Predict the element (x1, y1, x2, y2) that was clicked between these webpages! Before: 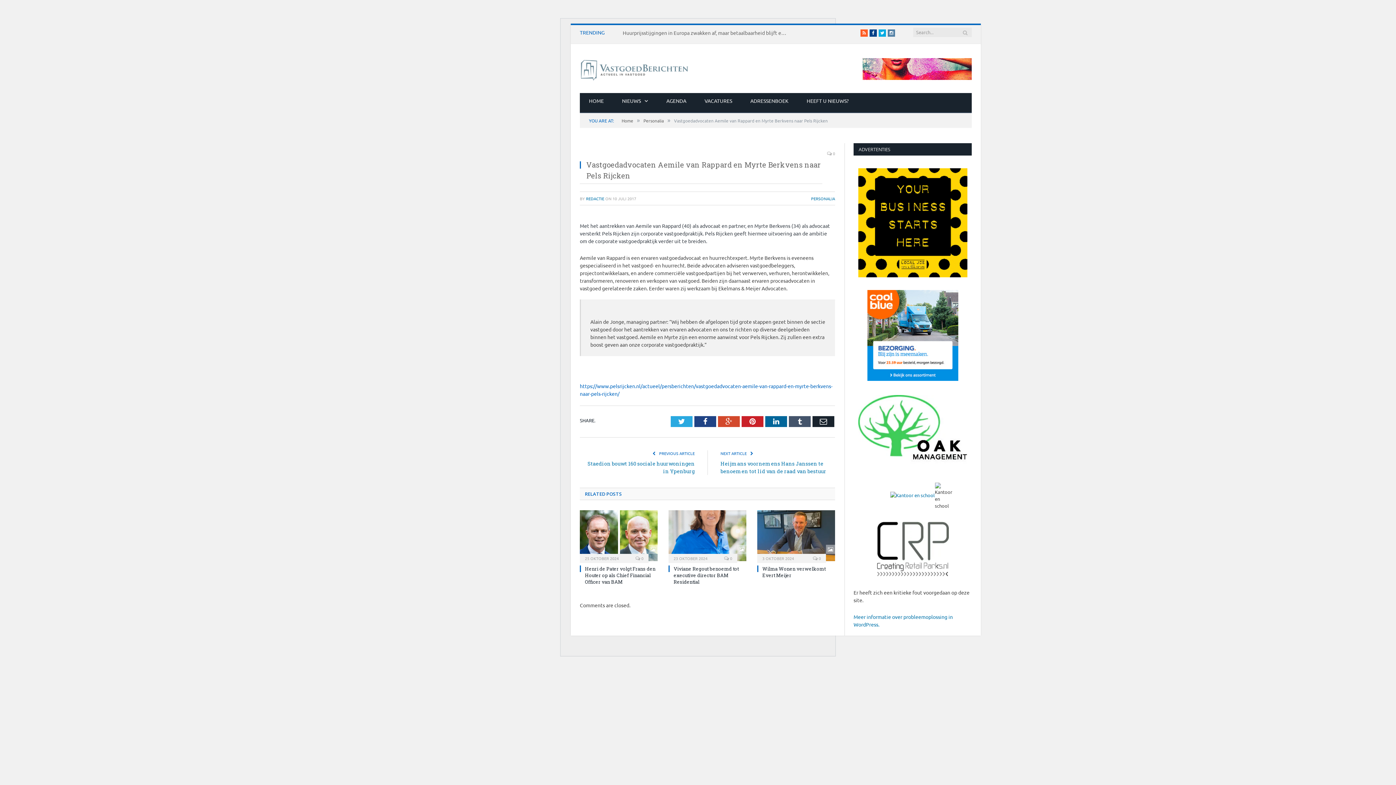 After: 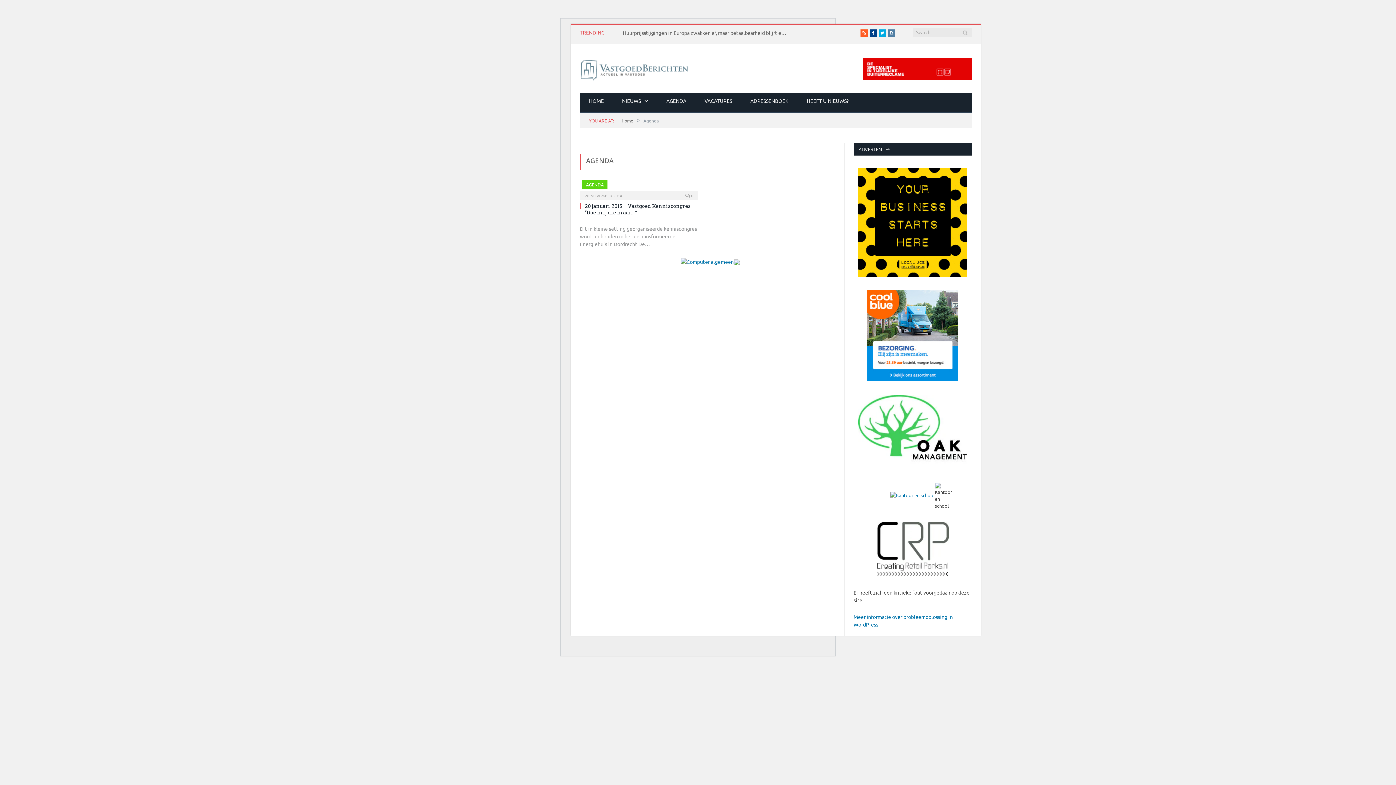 Action: bbox: (657, 93, 695, 109) label: AGENDA